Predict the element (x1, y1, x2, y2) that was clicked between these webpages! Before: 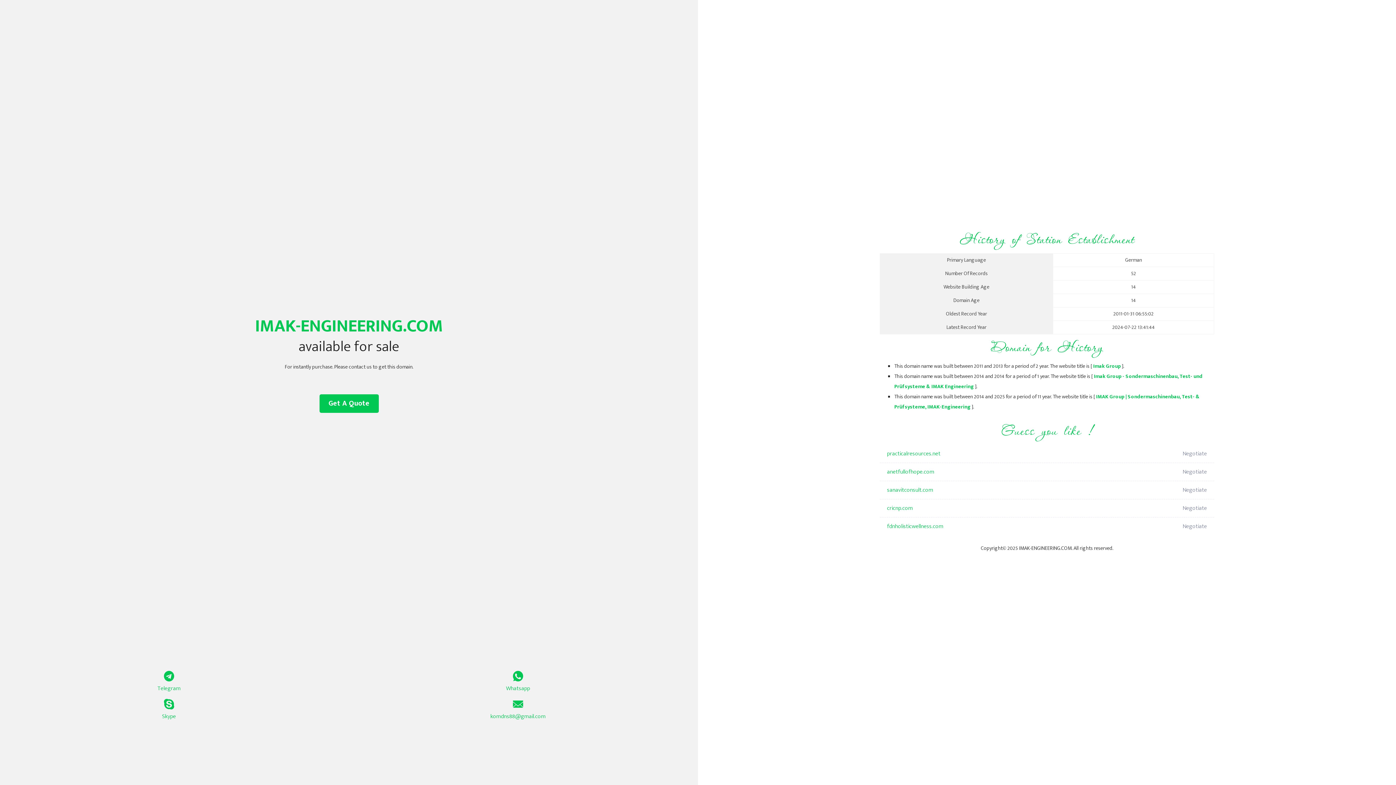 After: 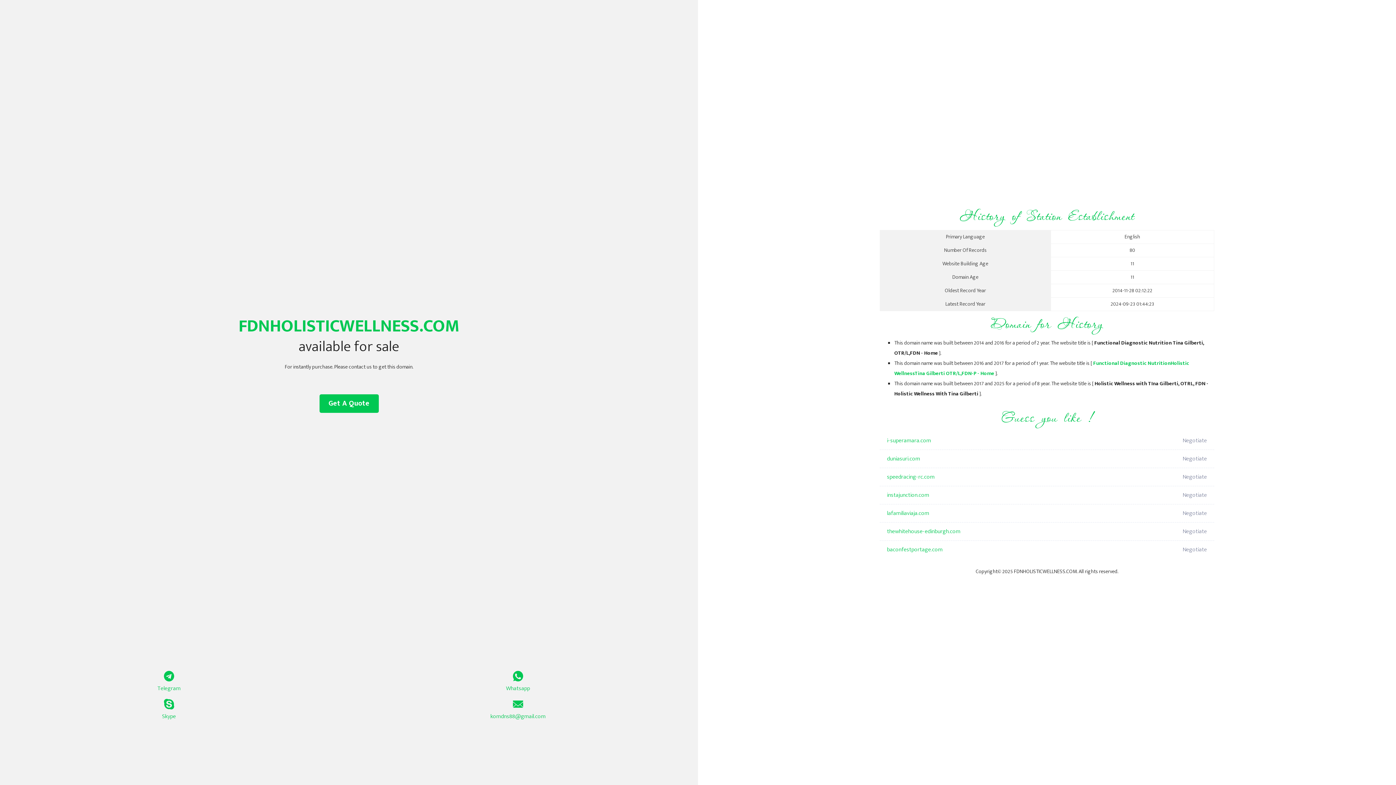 Action: label: fdnholisticwellness.com bbox: (887, 517, 1098, 536)